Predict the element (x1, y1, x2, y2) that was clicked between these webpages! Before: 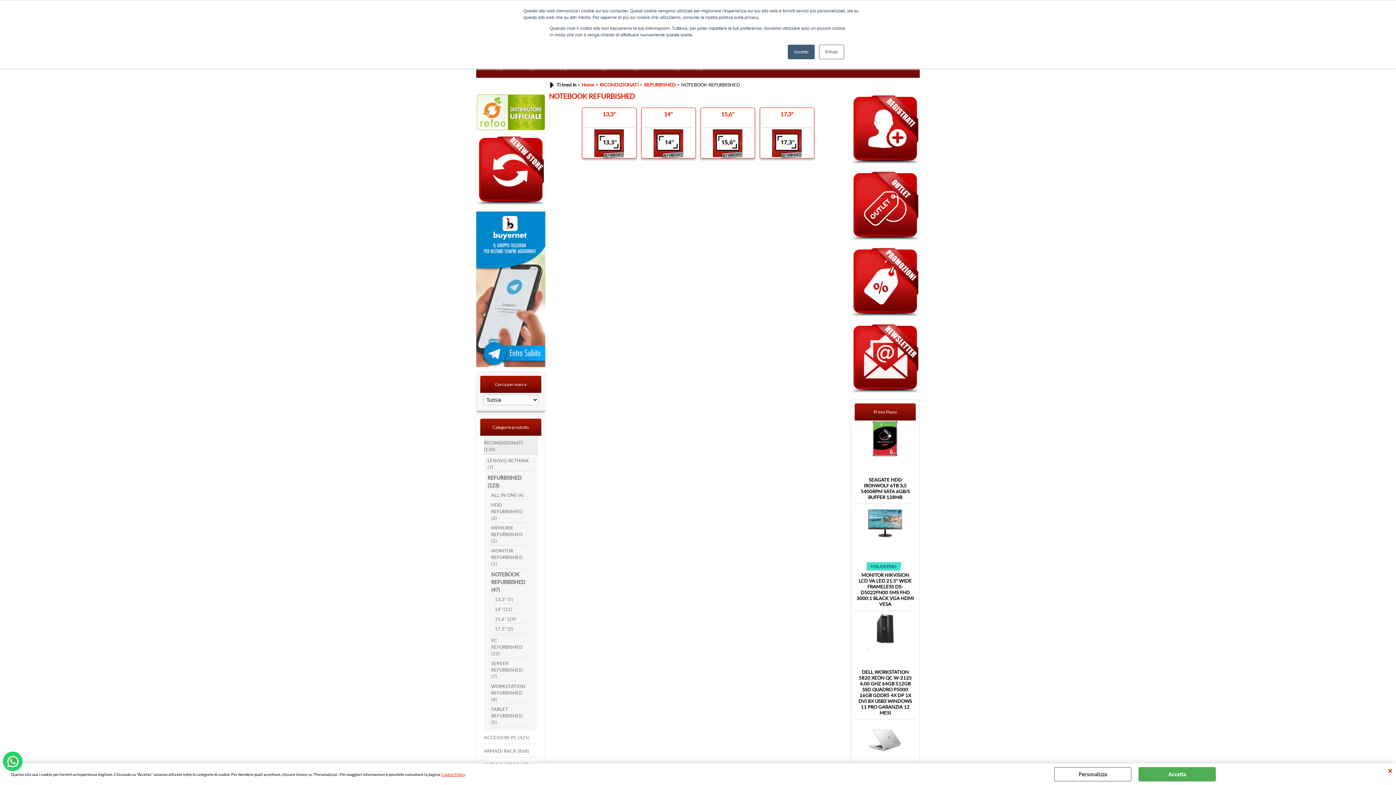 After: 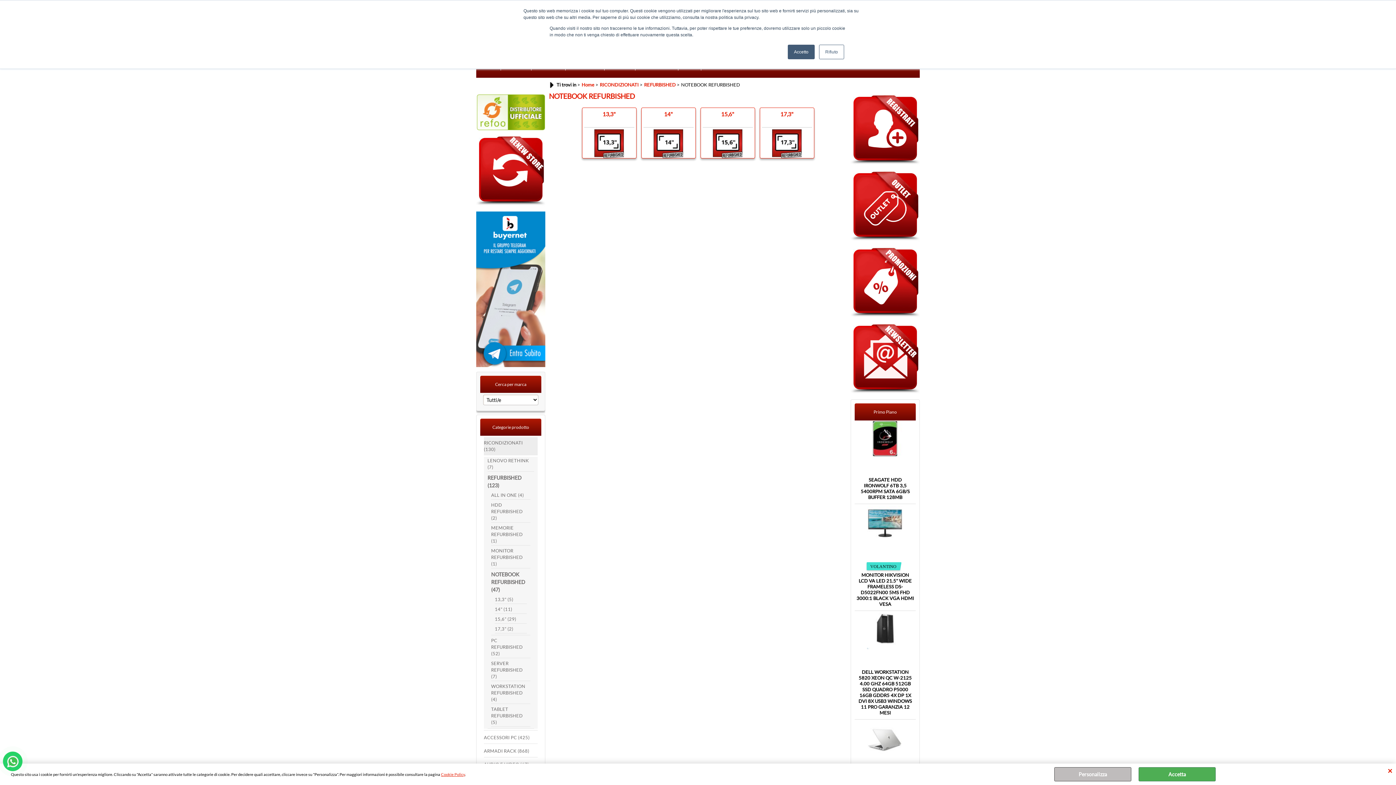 Action: bbox: (1054, 767, 1131, 781) label: Personalizza